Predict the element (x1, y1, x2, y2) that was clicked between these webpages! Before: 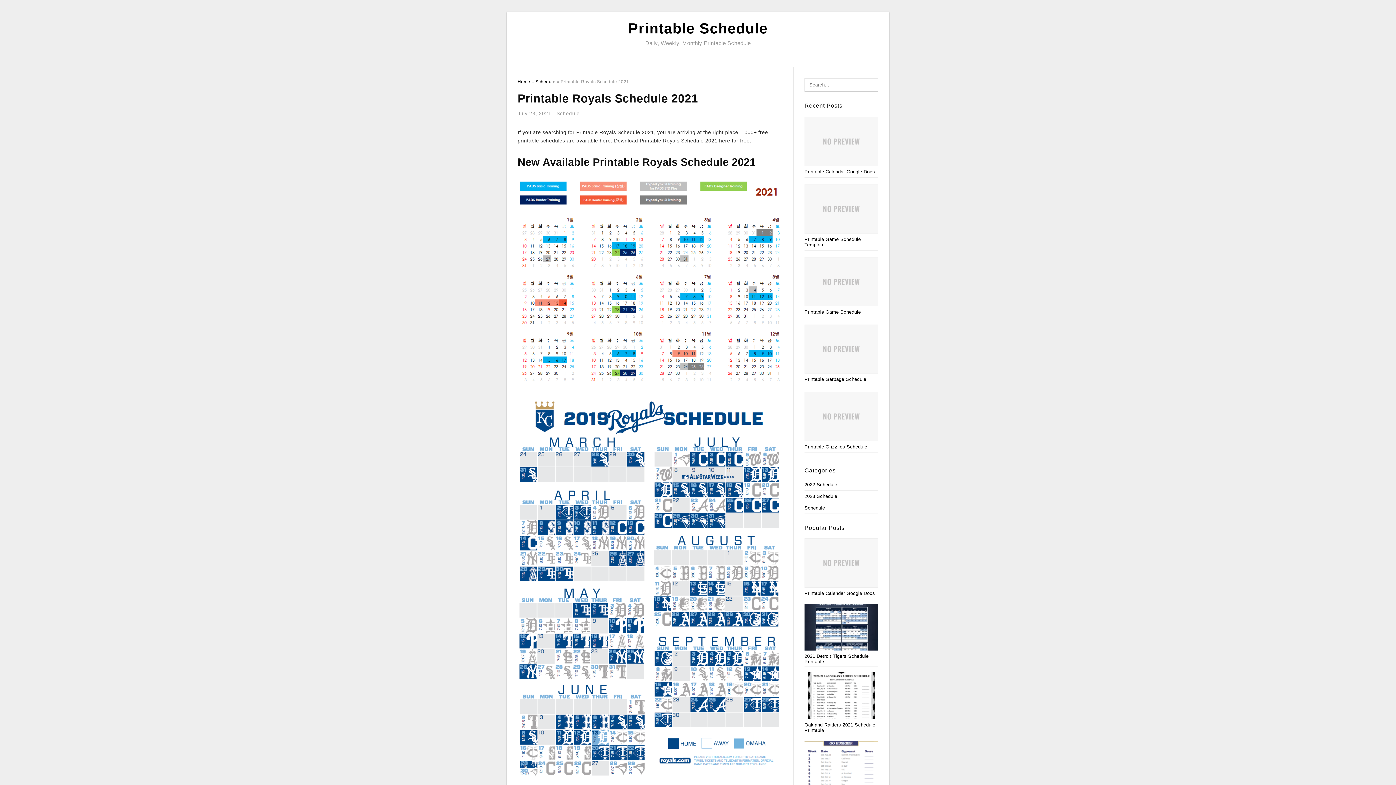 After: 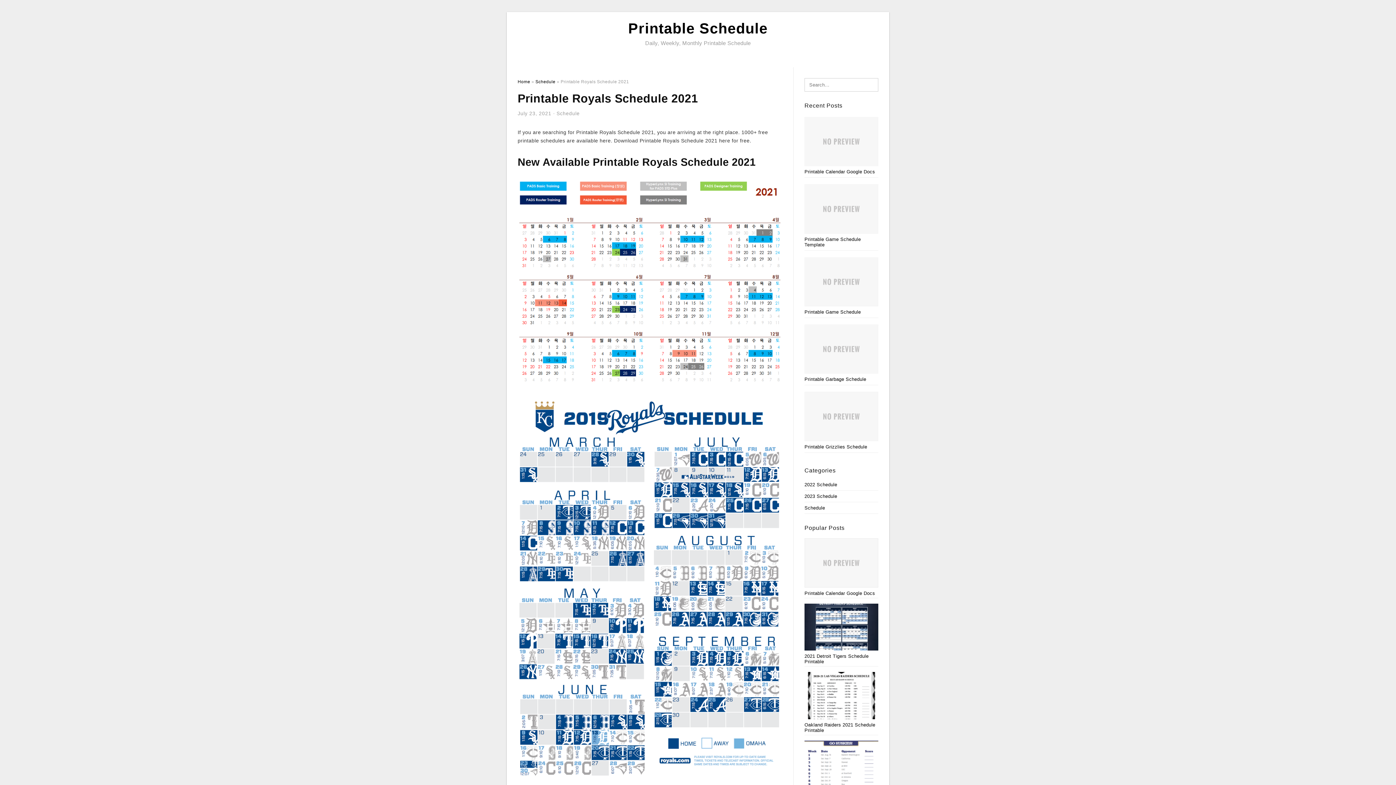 Action: bbox: (517, 589, 782, 595)